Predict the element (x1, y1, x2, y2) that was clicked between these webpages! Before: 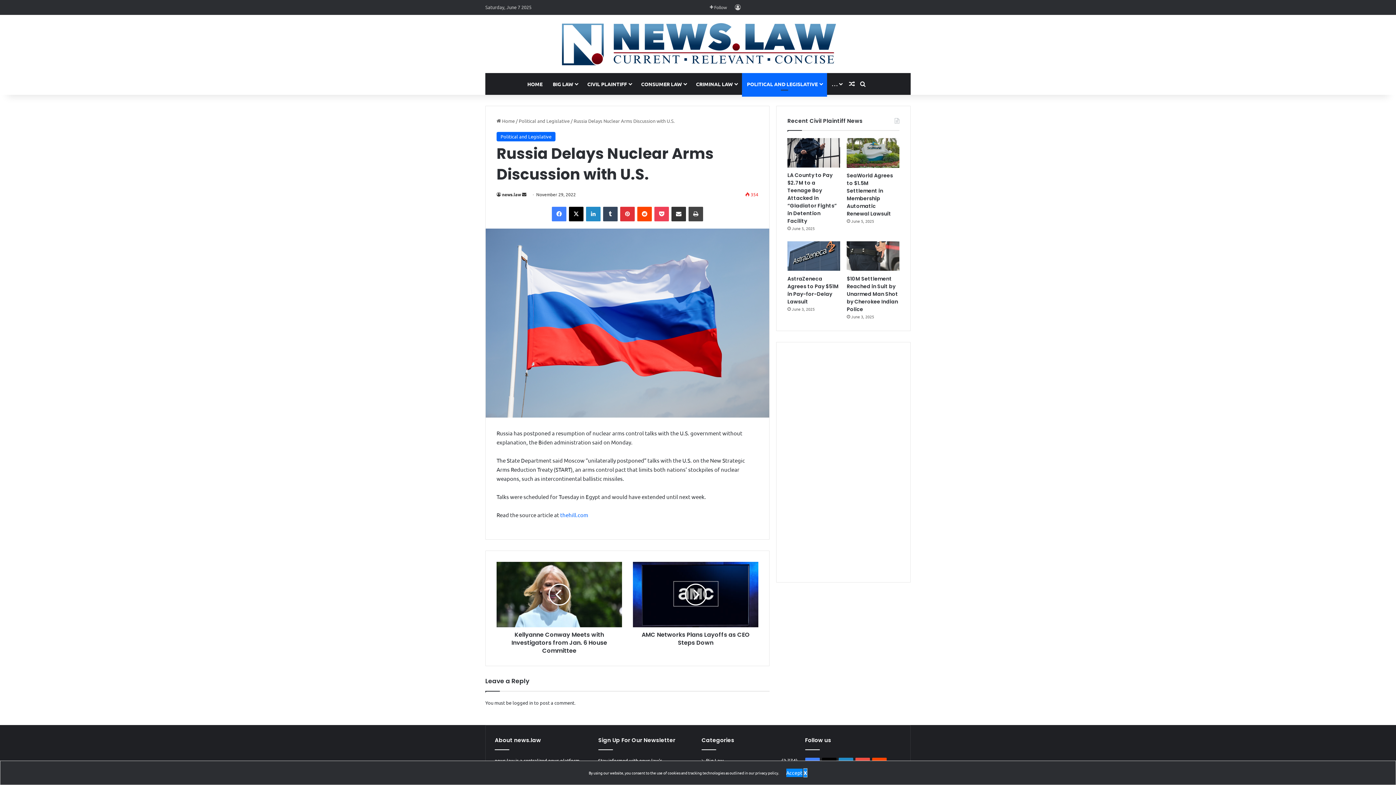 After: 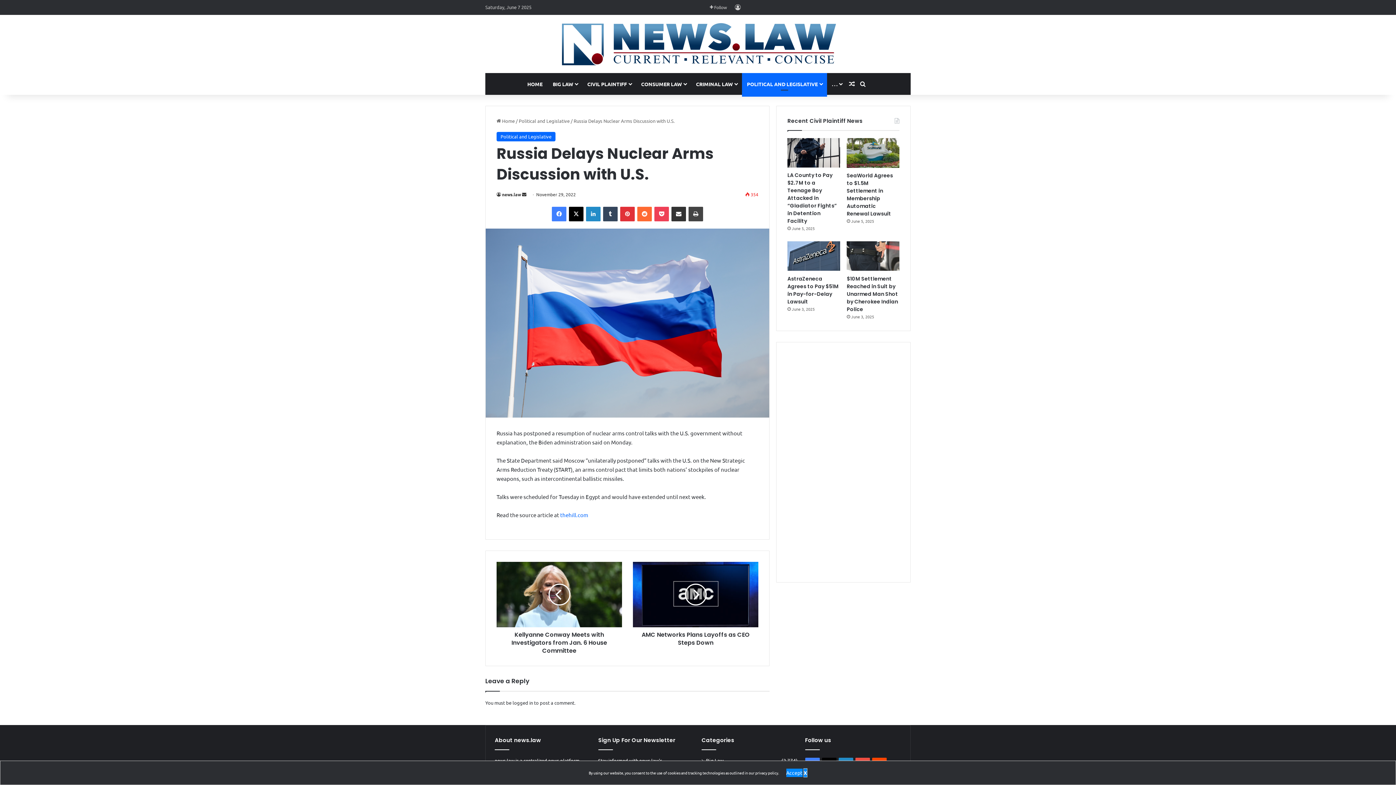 Action: label: Reddit bbox: (637, 206, 652, 221)